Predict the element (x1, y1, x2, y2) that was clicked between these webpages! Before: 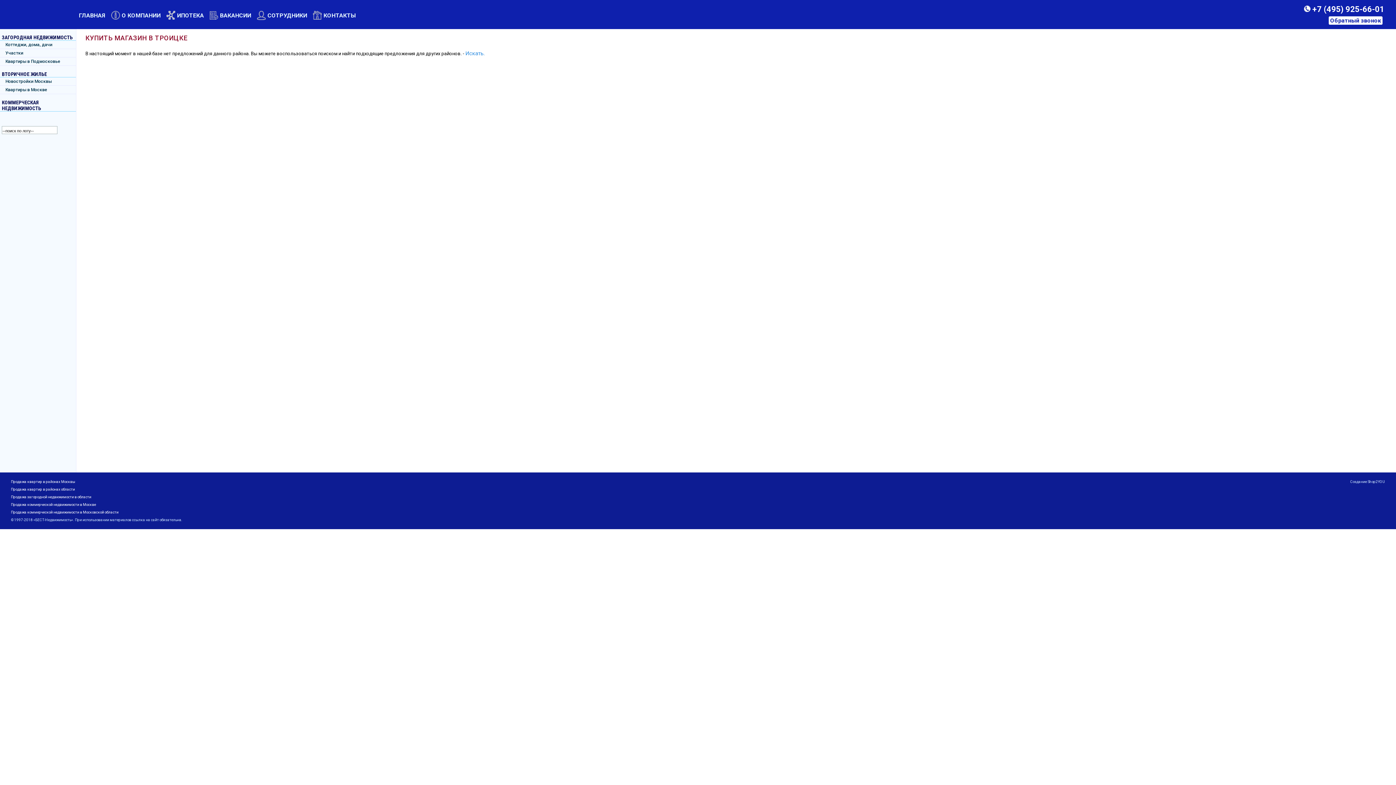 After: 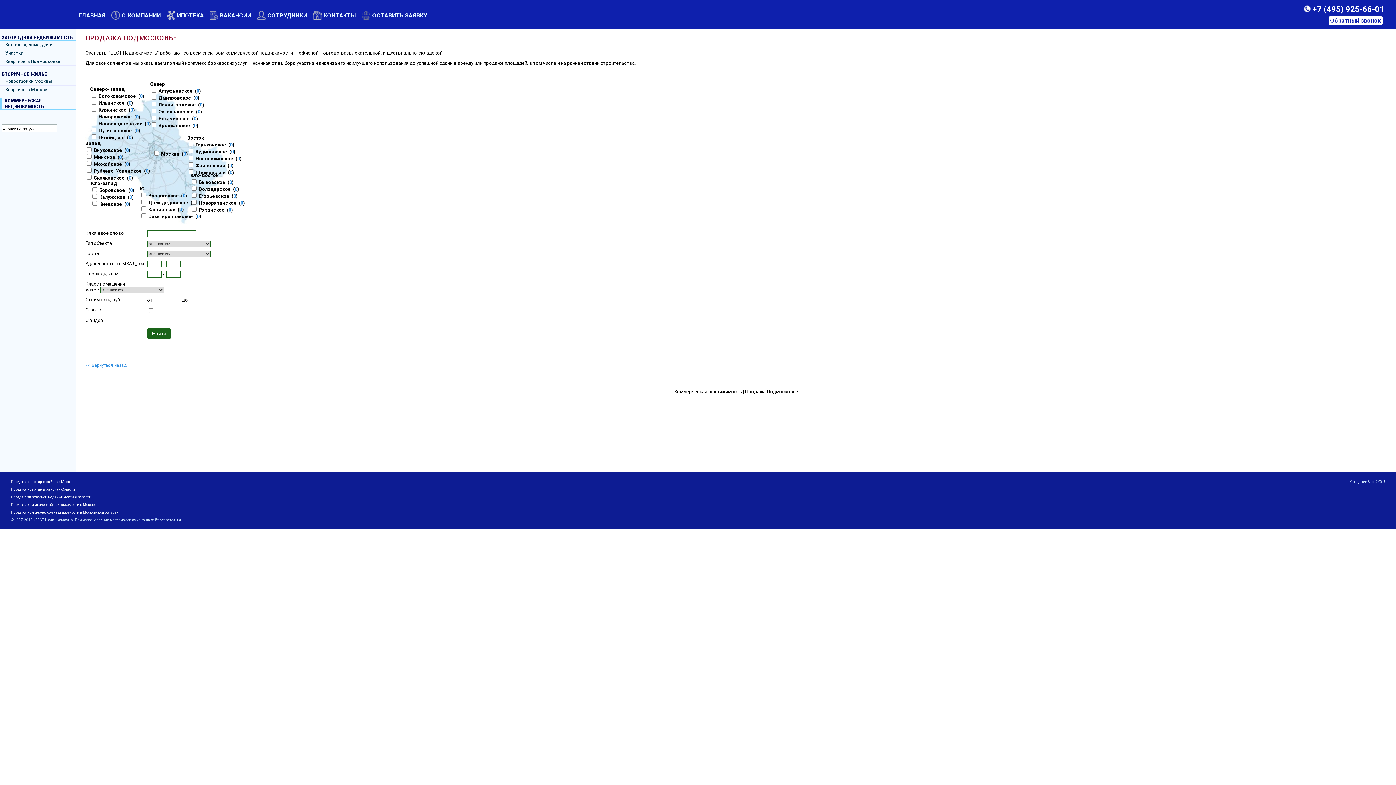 Action: bbox: (465, 50, 484, 56) label: Искать.